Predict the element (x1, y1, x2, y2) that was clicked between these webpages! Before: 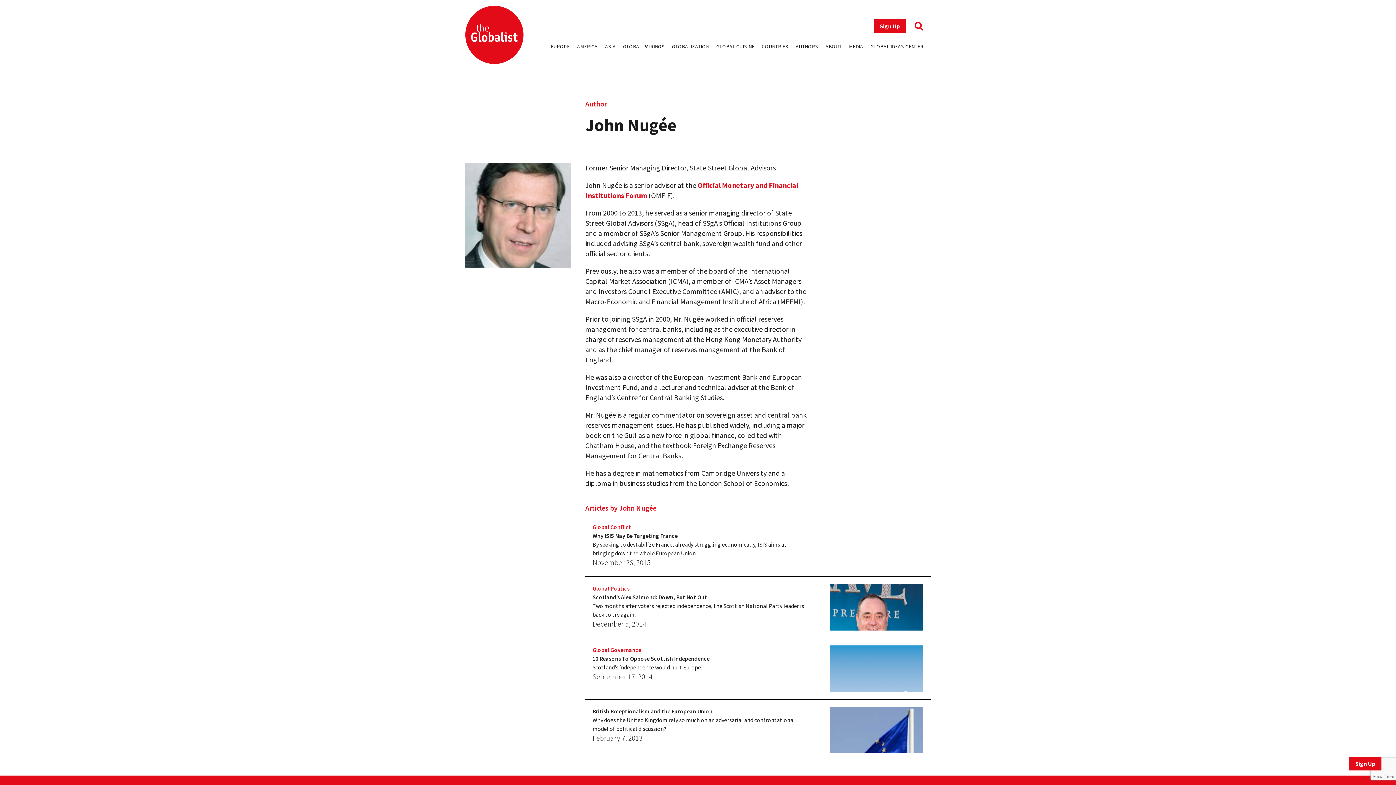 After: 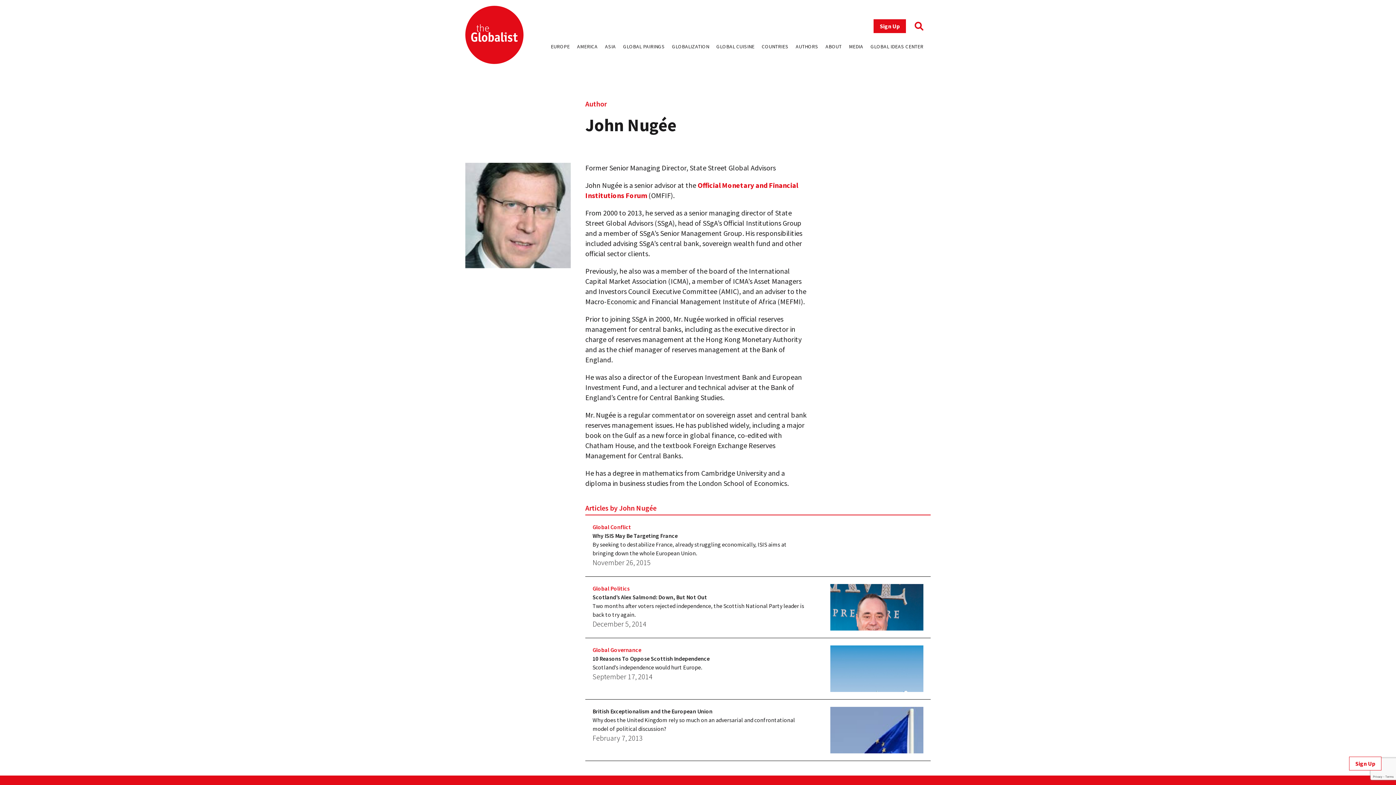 Action: label: Sign Up bbox: (1349, 757, 1381, 770)